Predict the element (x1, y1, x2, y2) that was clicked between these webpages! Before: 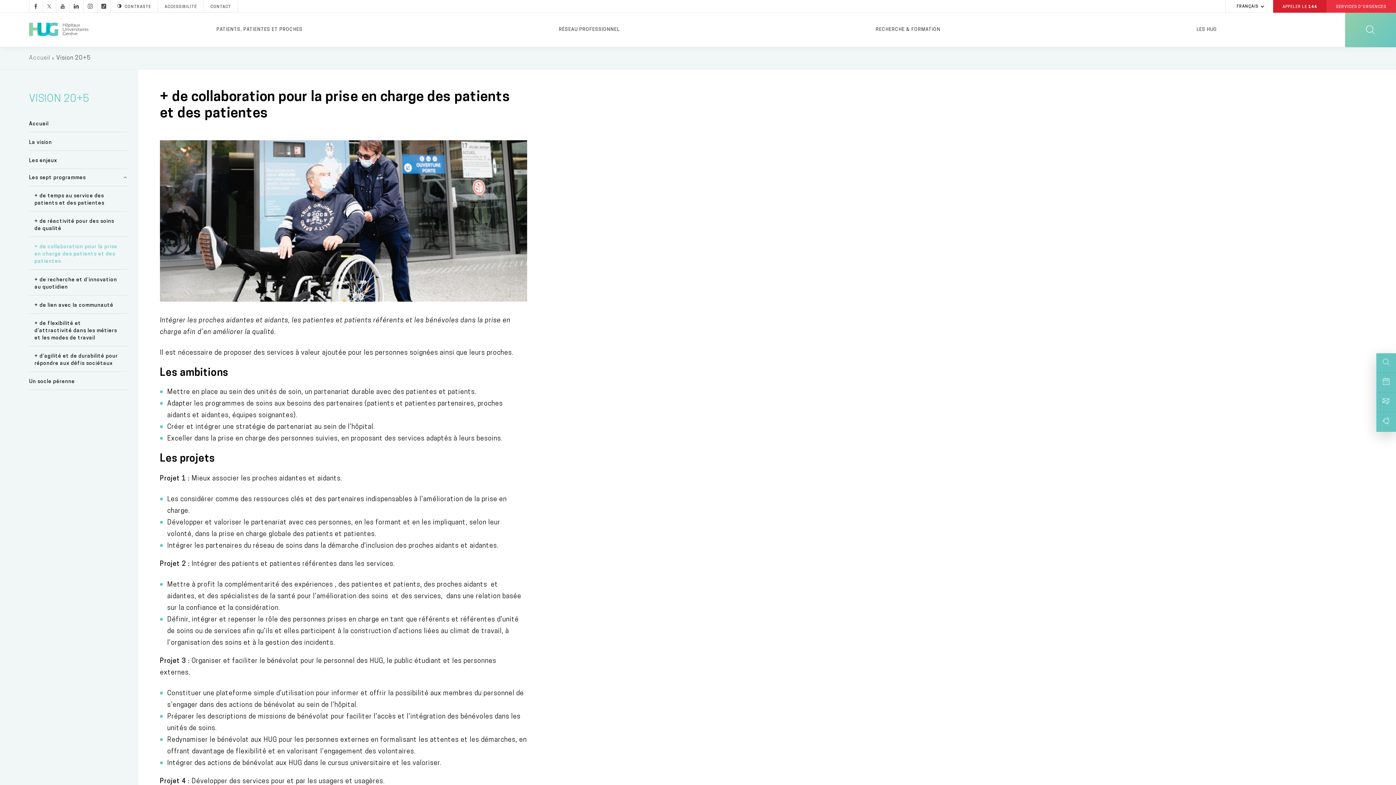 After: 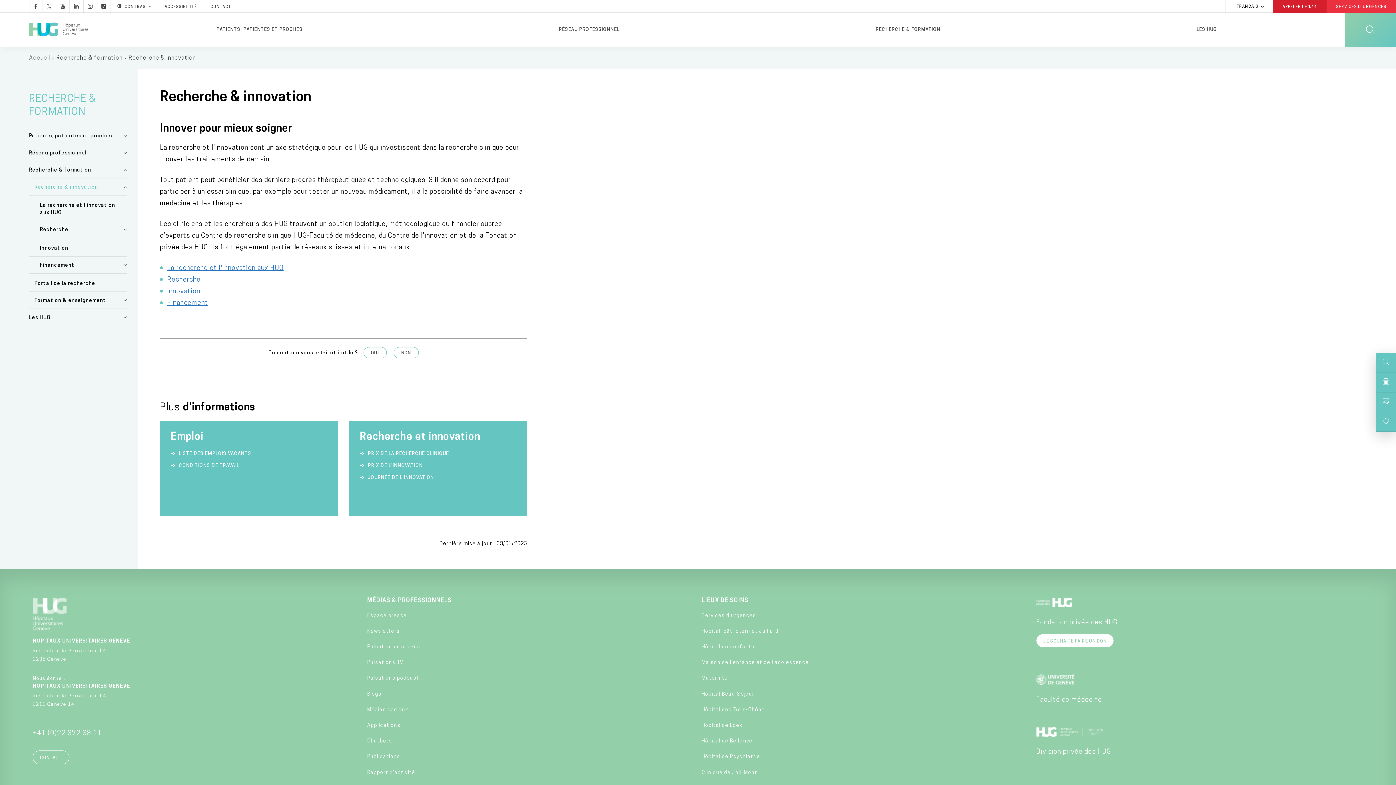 Action: bbox: (875, 12, 940, 47) label: RECHERCHE & FORMATION